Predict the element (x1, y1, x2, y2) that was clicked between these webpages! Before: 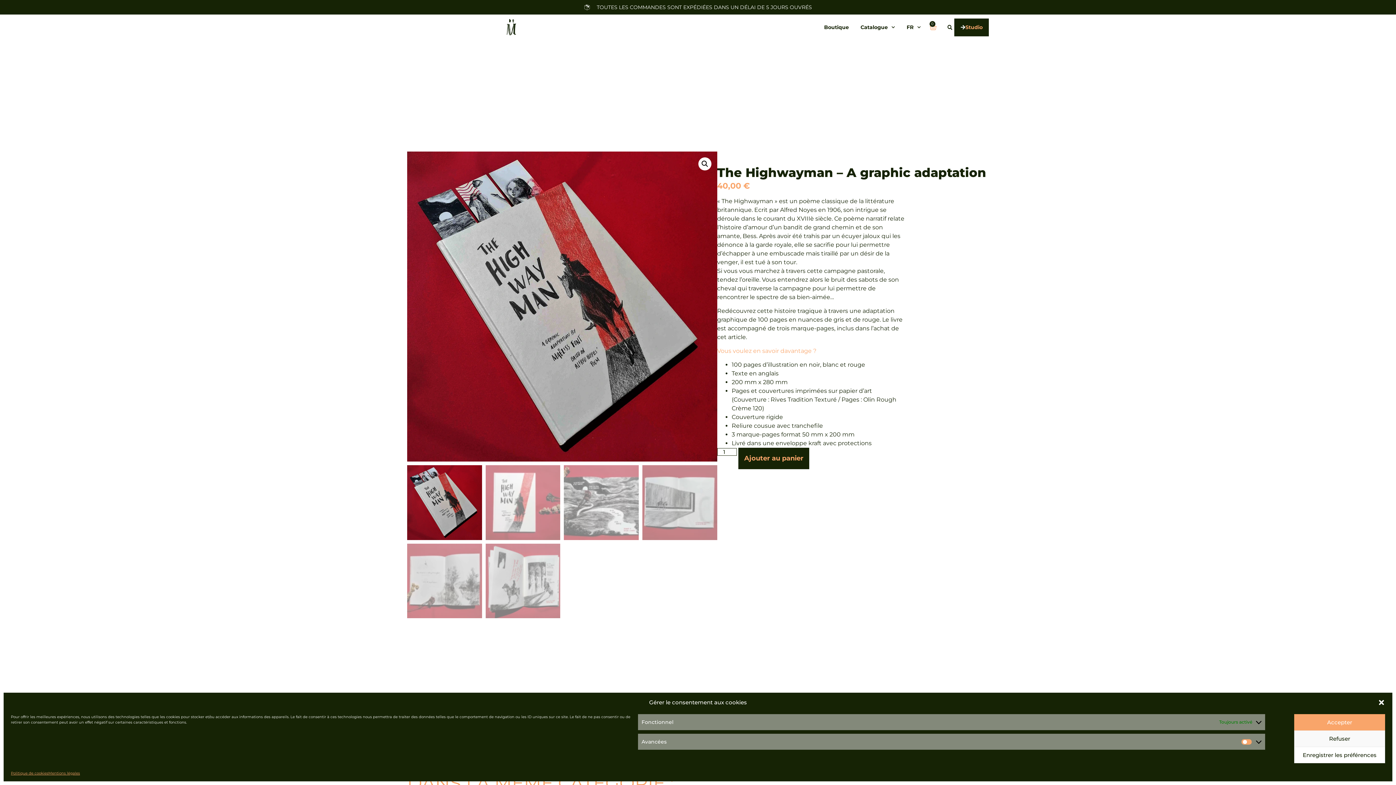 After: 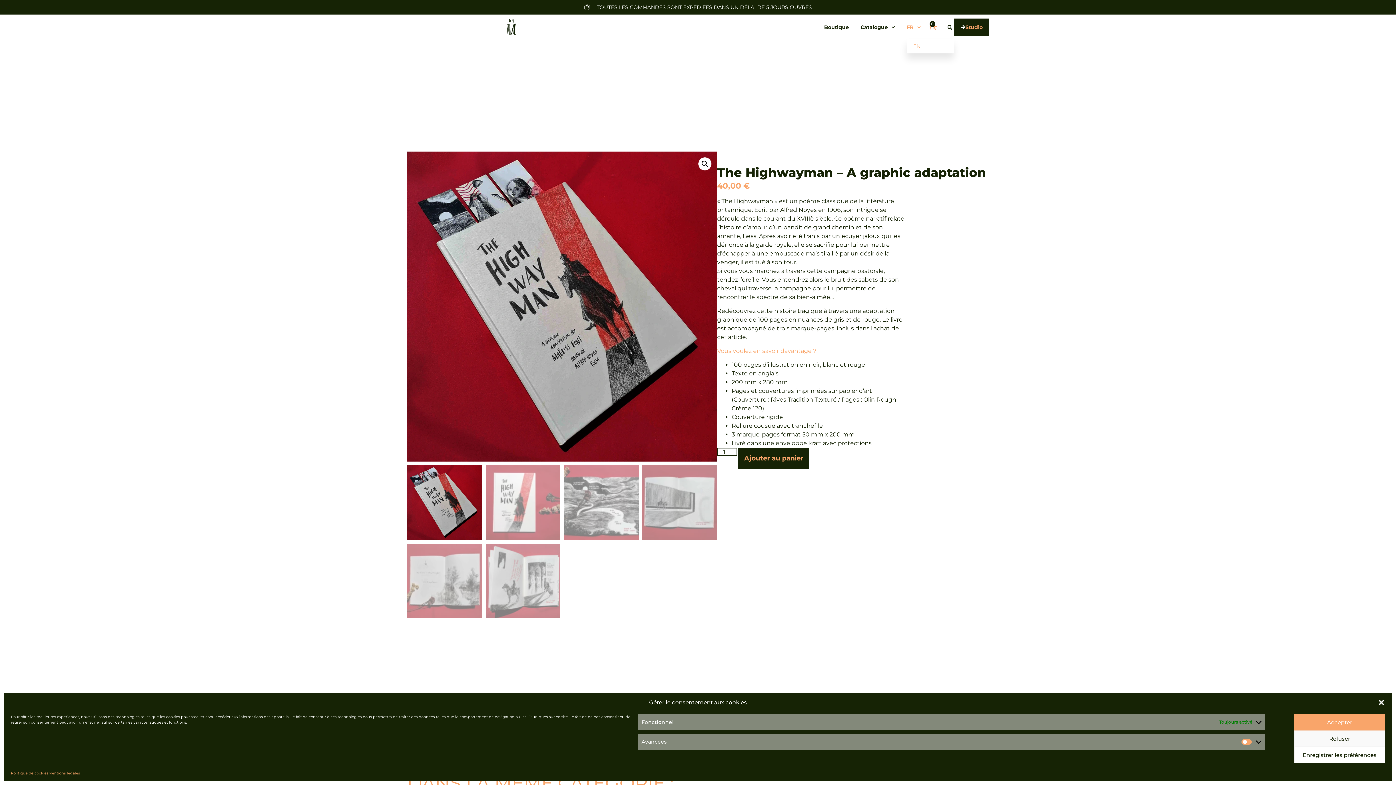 Action: label: FR bbox: (906, 21, 920, 33)